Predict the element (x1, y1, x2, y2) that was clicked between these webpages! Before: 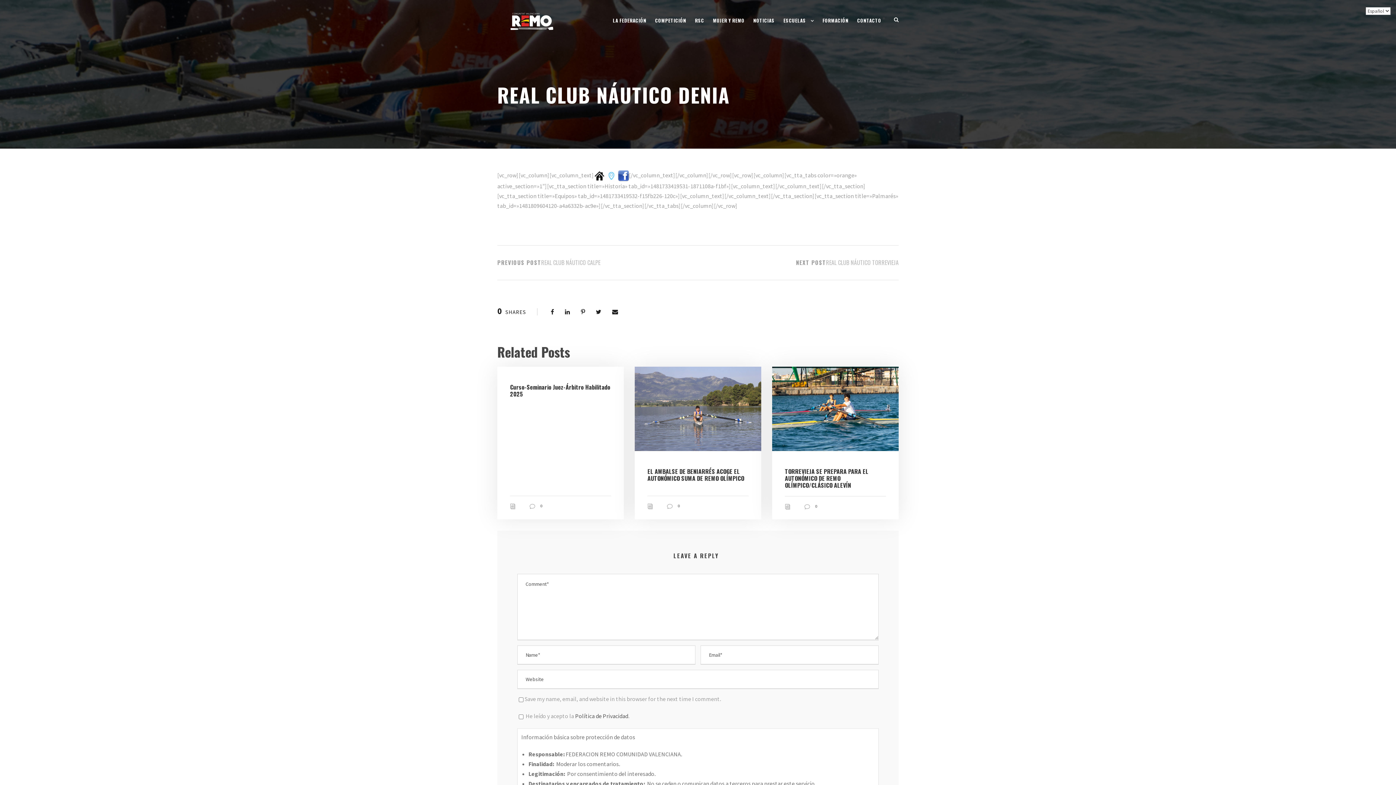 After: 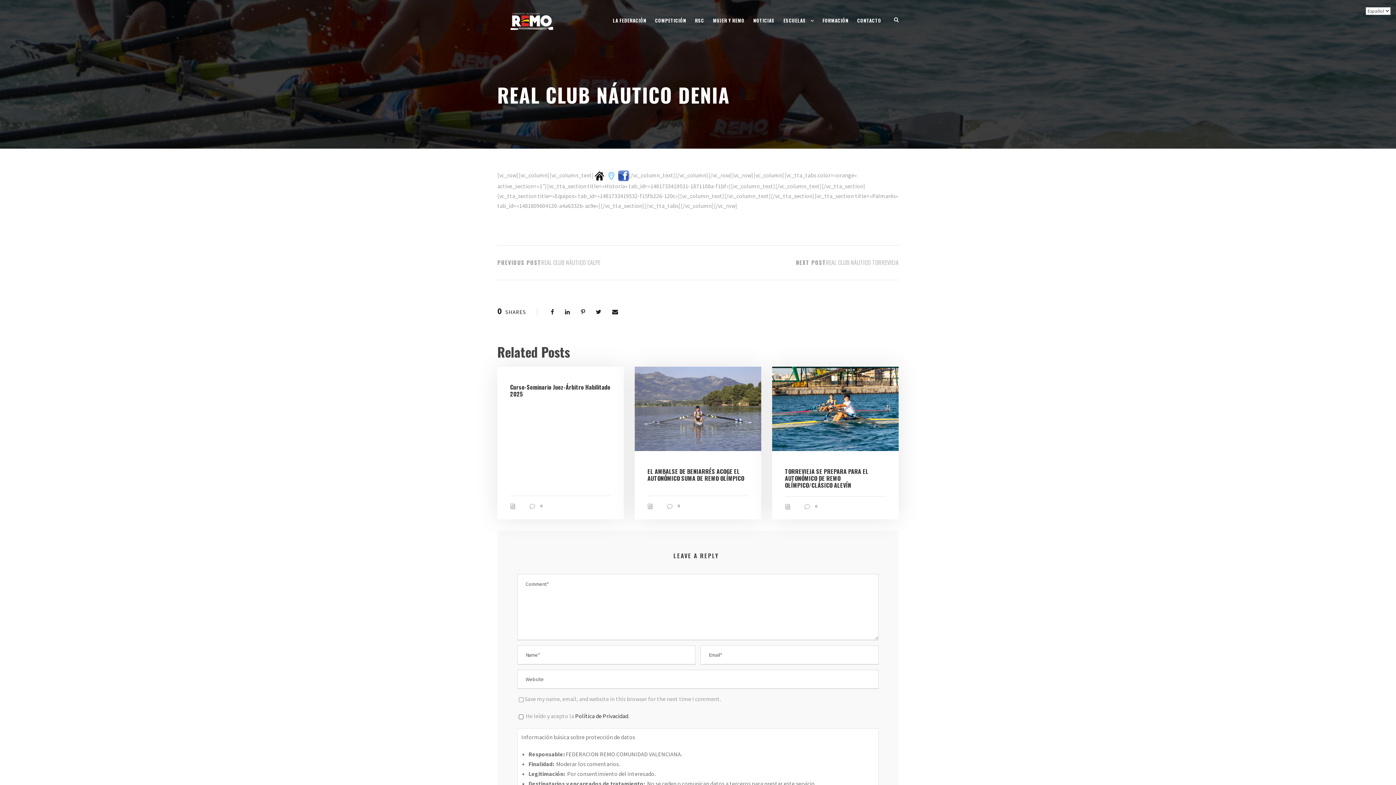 Action: bbox: (575, 712, 628, 720) label: Política de Privacidad